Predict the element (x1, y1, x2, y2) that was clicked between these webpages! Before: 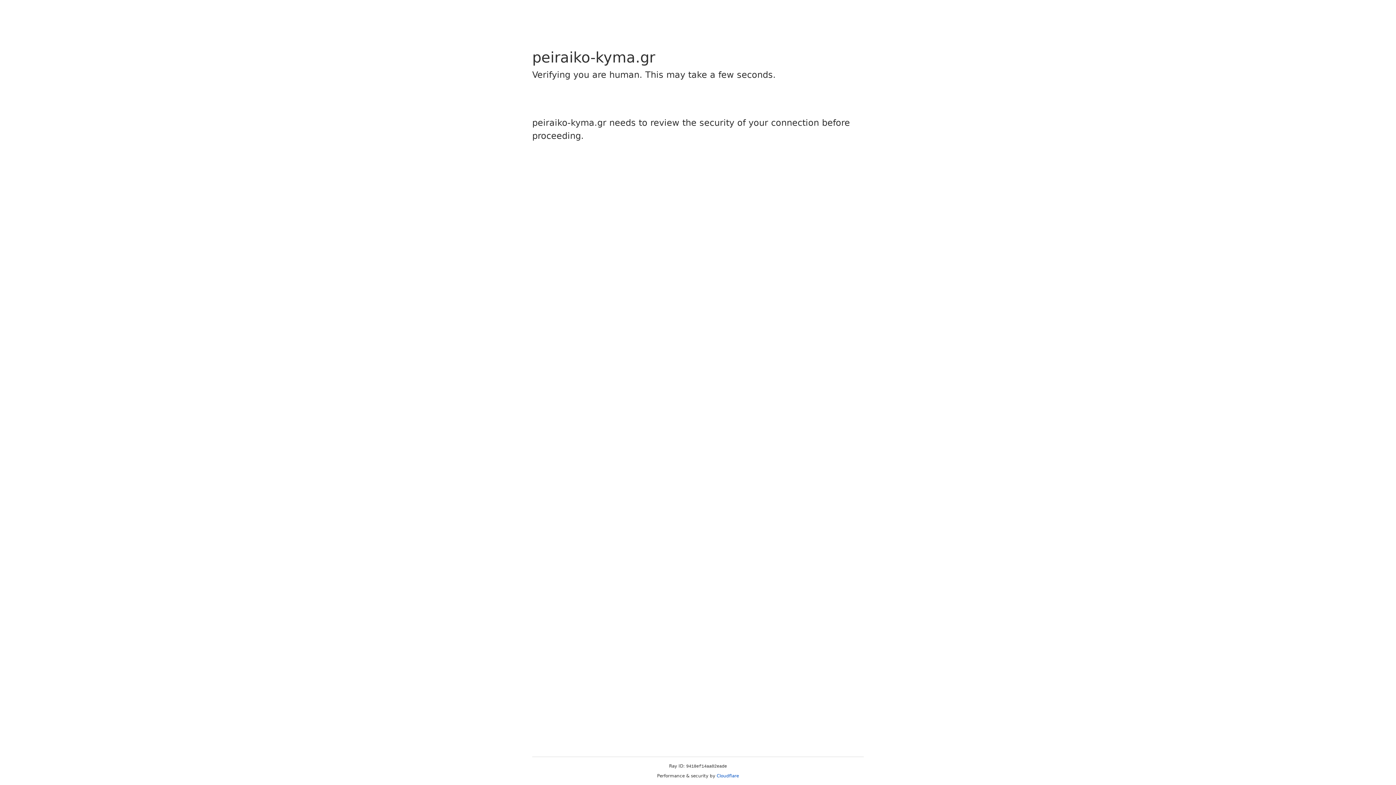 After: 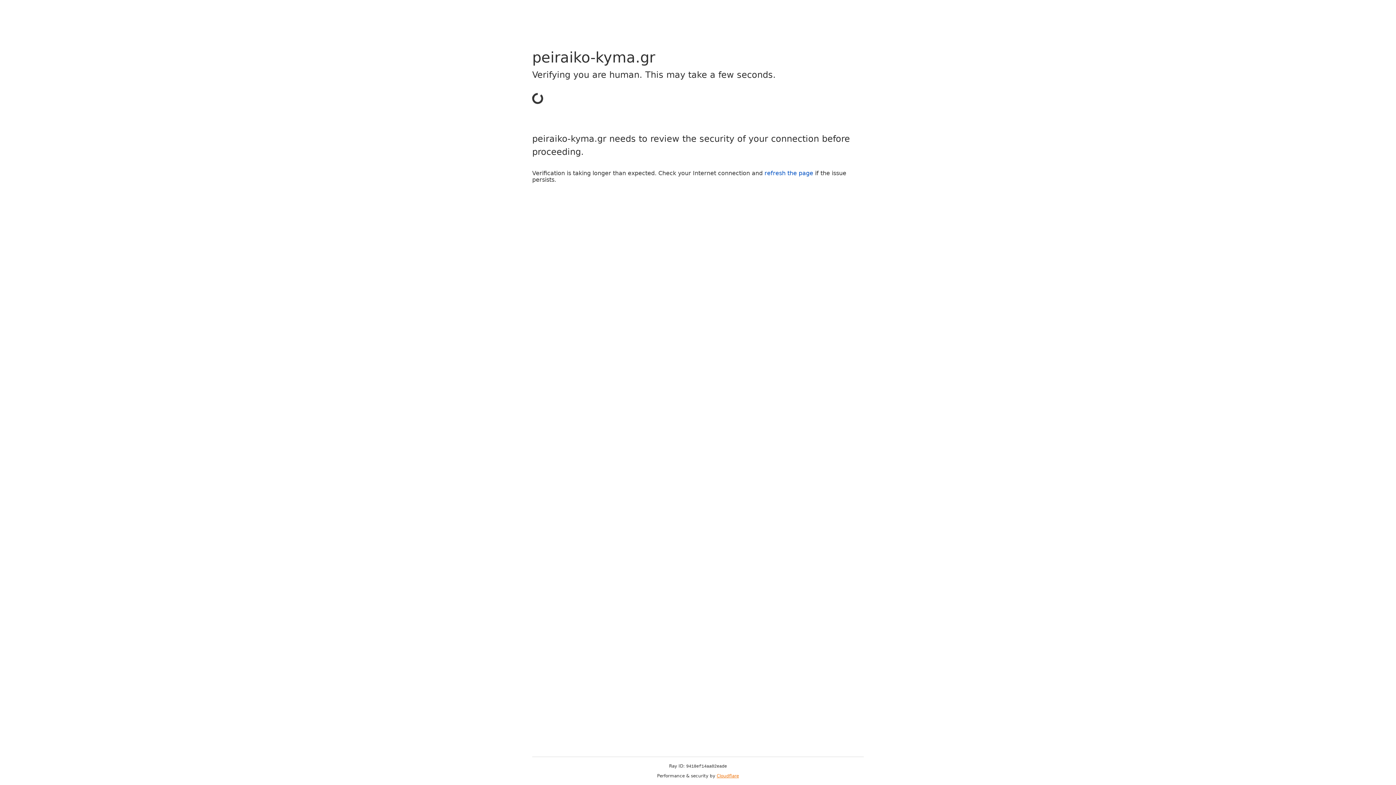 Action: bbox: (716, 773, 739, 778) label: Cloudflare